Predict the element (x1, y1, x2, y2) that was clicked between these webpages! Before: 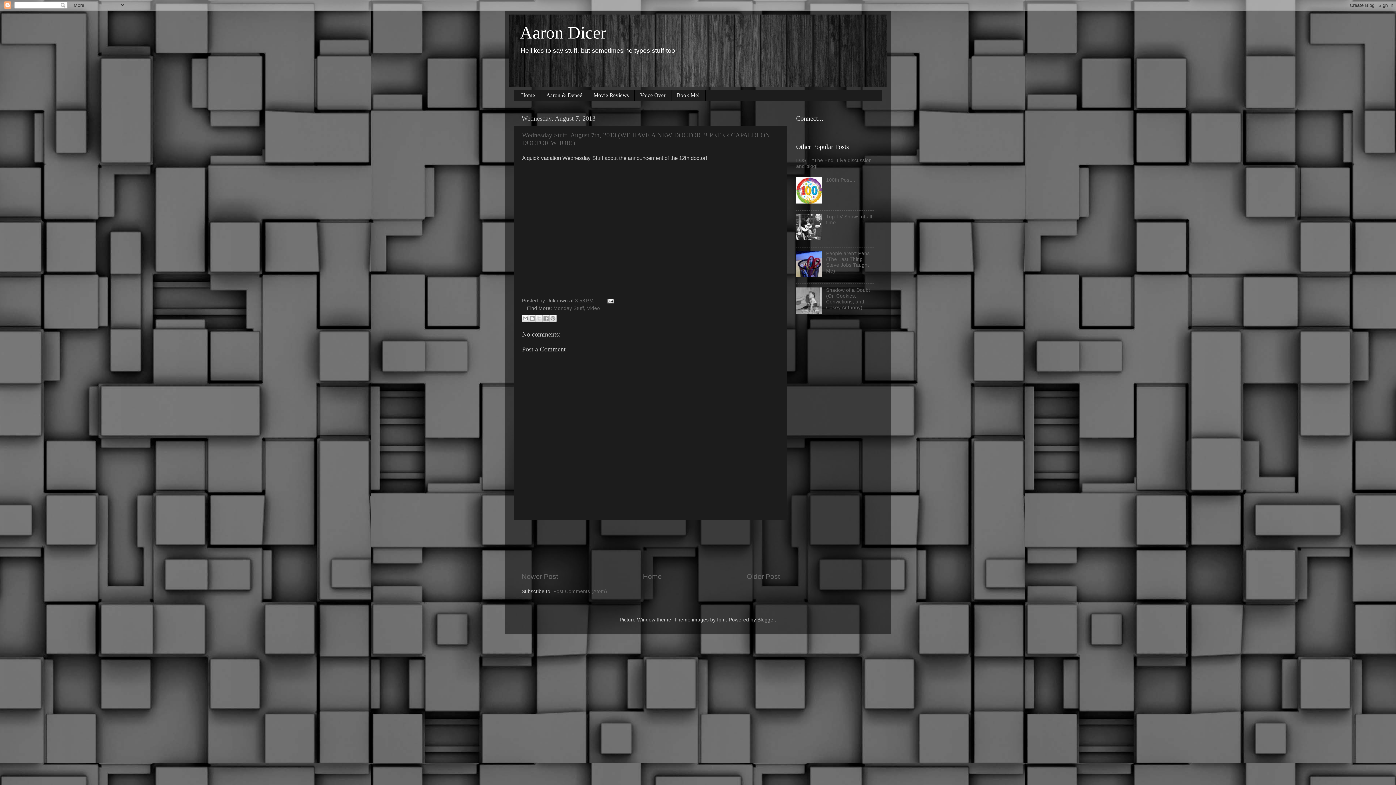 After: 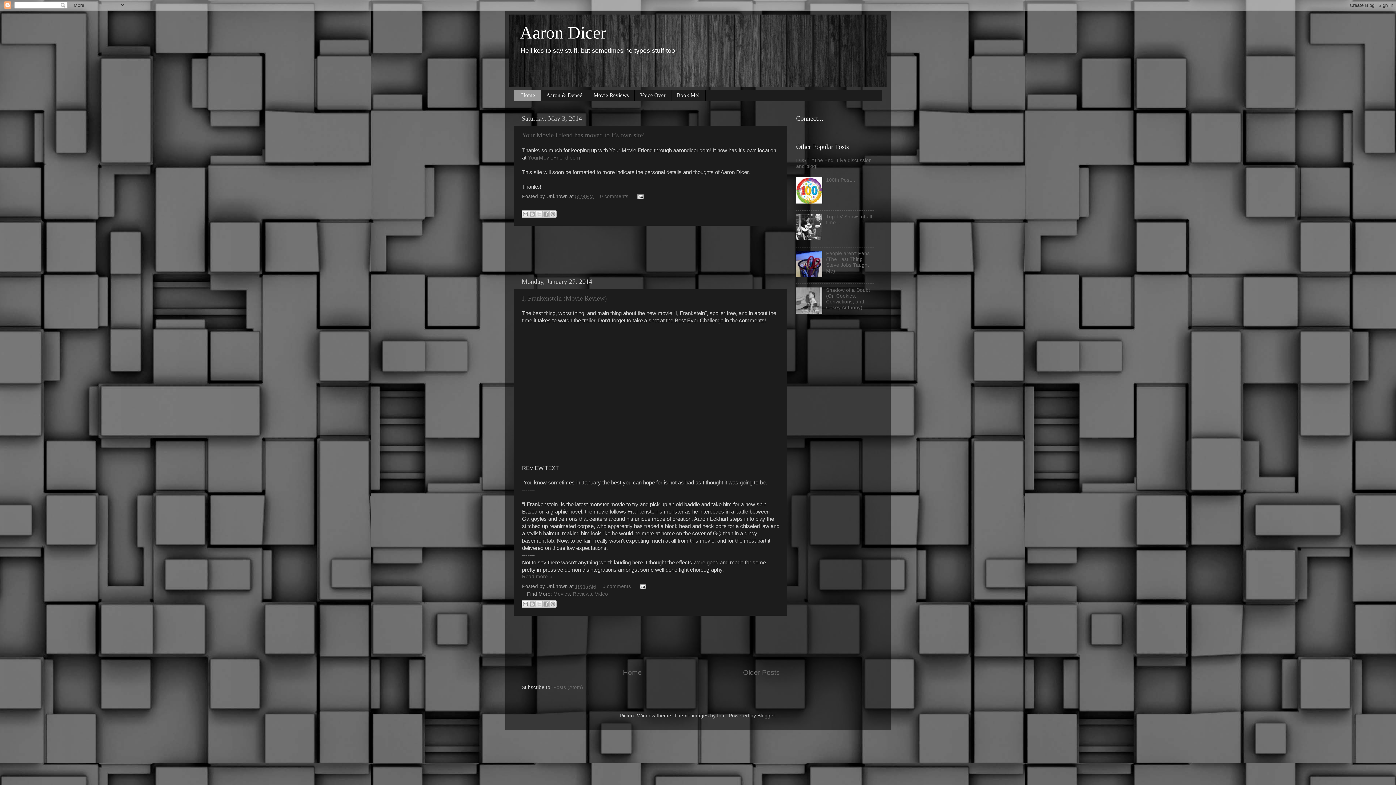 Action: bbox: (514, 89, 541, 101) label: Home